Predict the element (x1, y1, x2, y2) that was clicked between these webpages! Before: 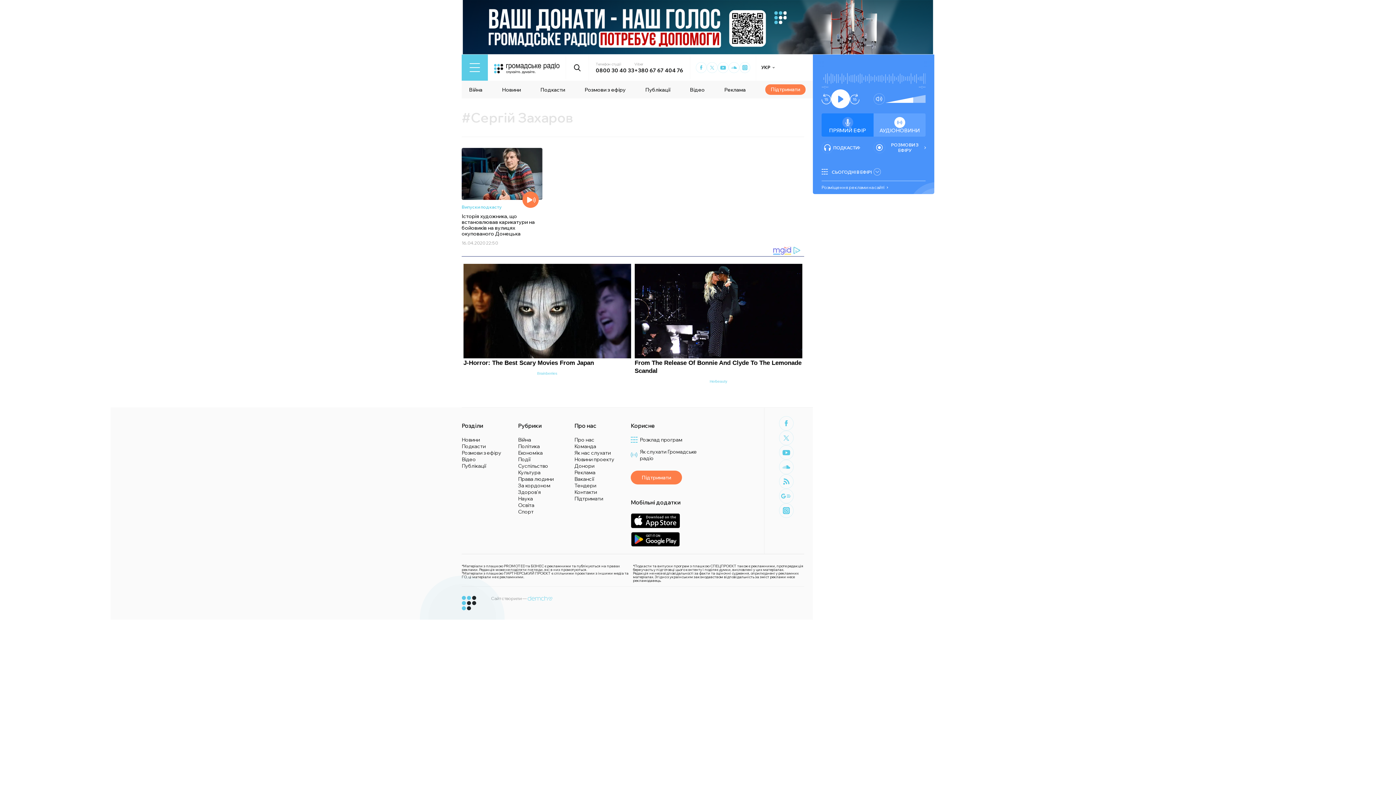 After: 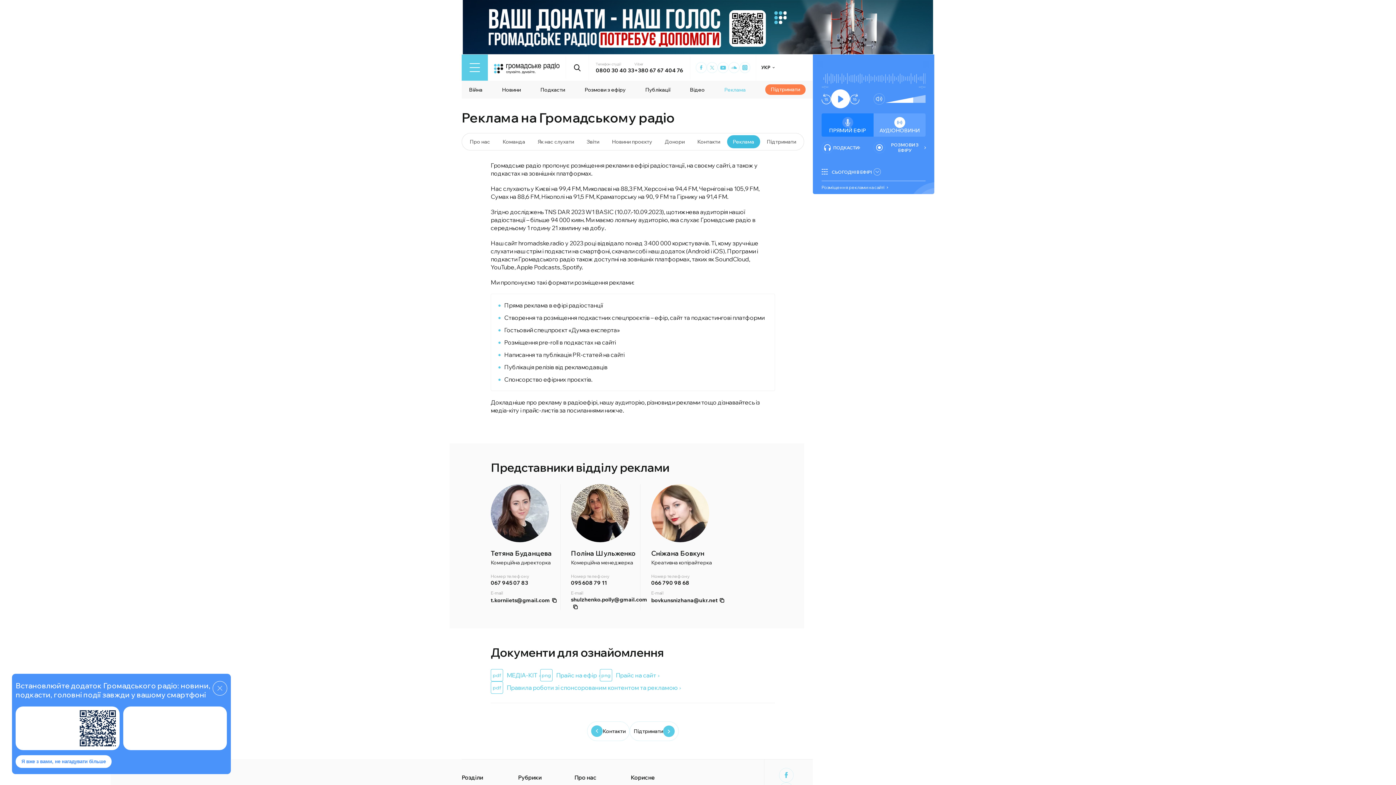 Action: bbox: (724, 86, 745, 93) label: Реклама